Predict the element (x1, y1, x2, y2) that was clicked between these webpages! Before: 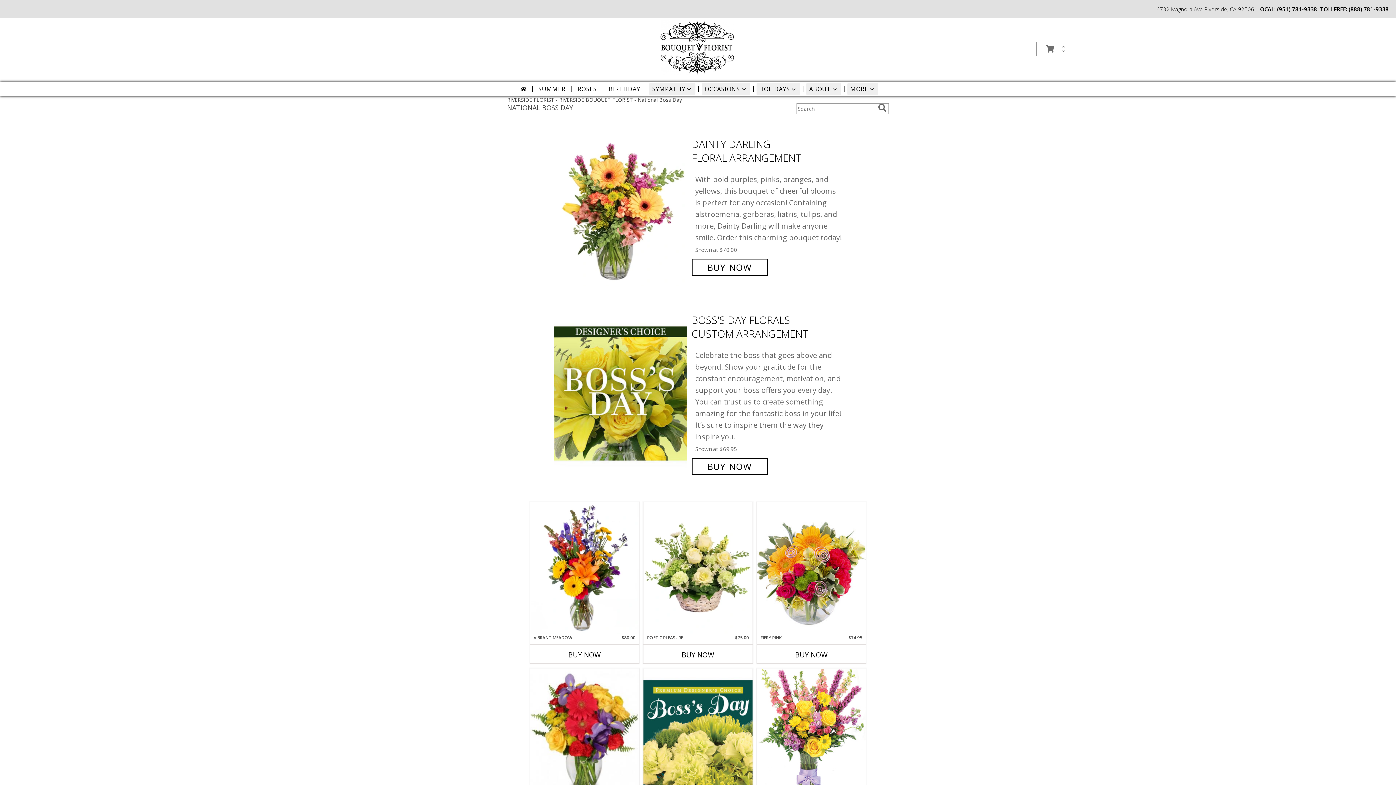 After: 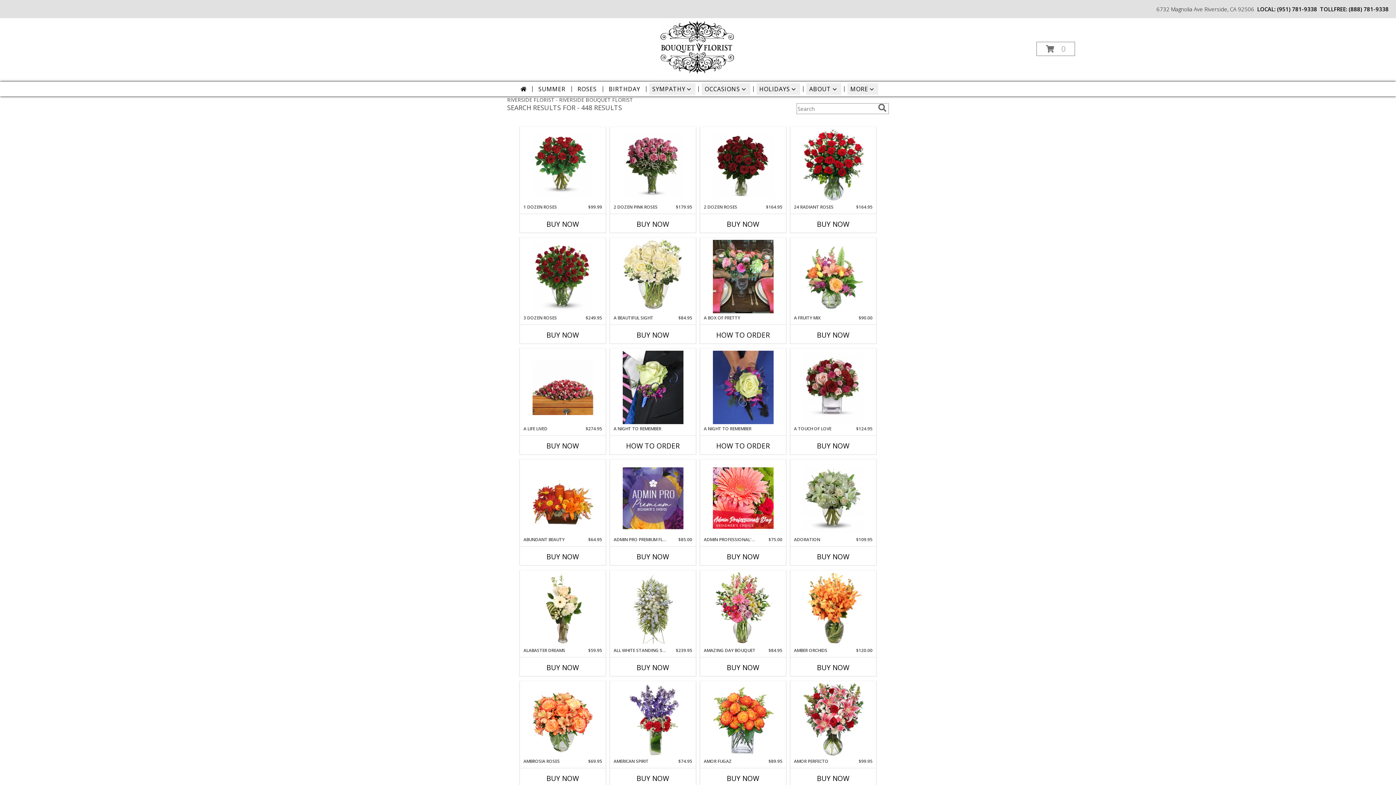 Action: label: search bbox: (876, 103, 888, 112)